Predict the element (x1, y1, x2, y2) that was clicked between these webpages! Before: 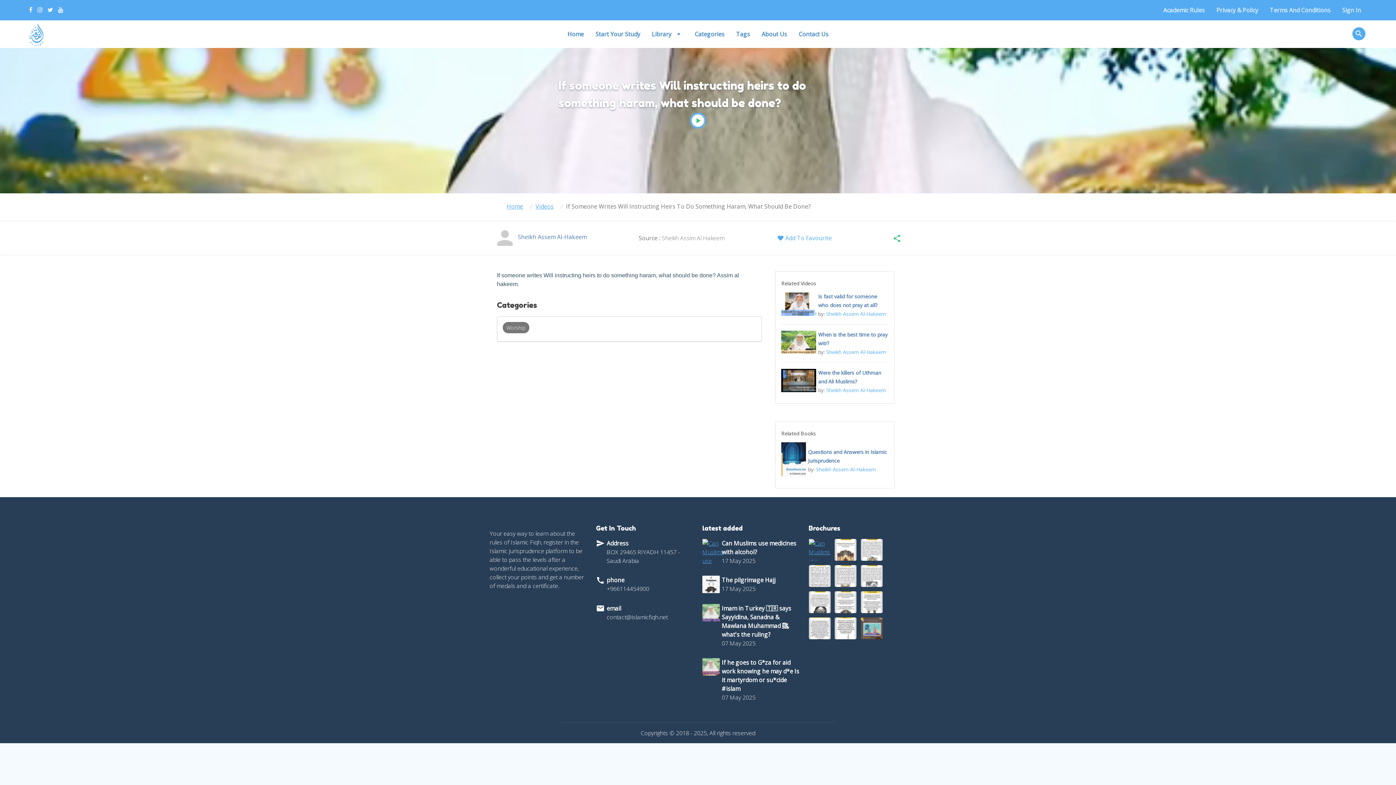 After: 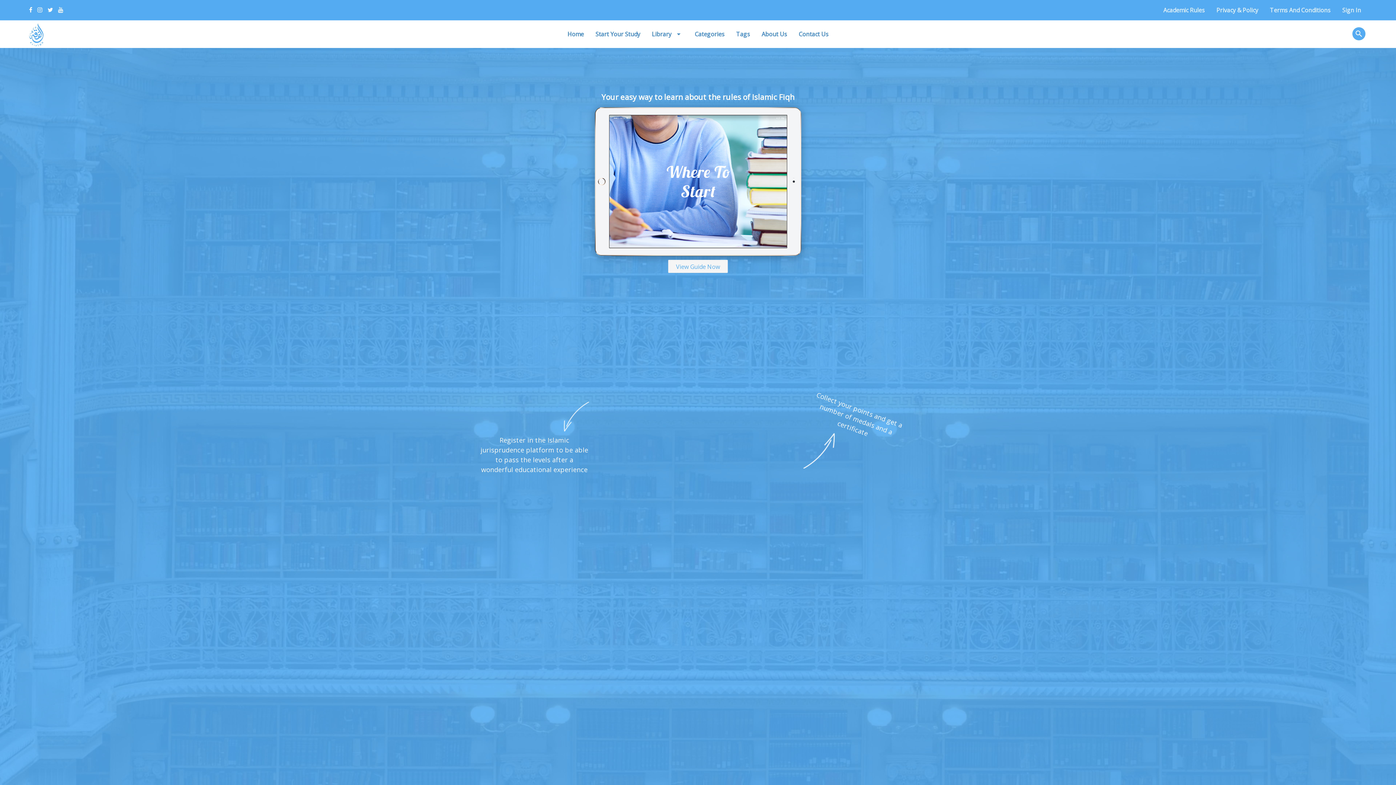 Action: bbox: (29, 23, 43, 46) label: Islamic Fiqh | Your easy way to learn about the rules of Islamic Fiqh